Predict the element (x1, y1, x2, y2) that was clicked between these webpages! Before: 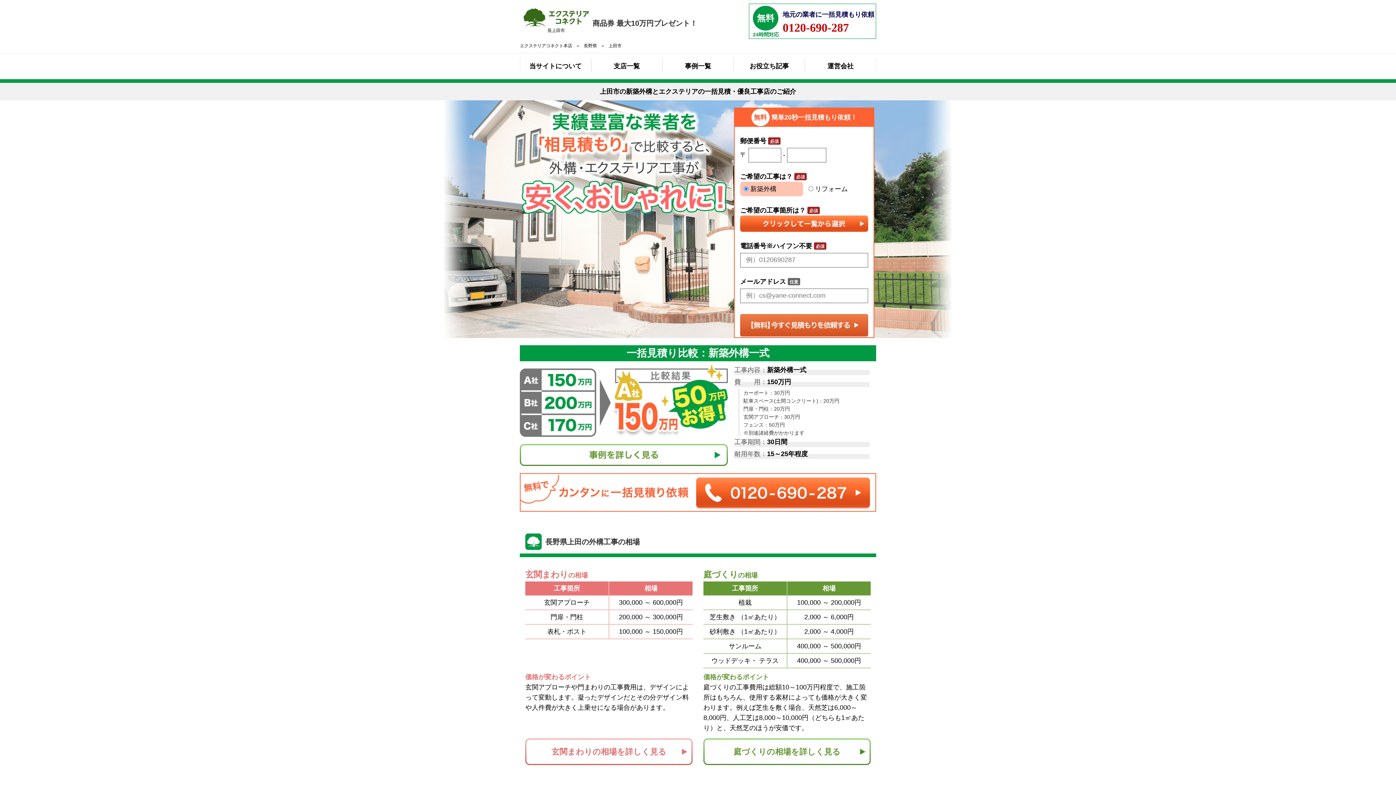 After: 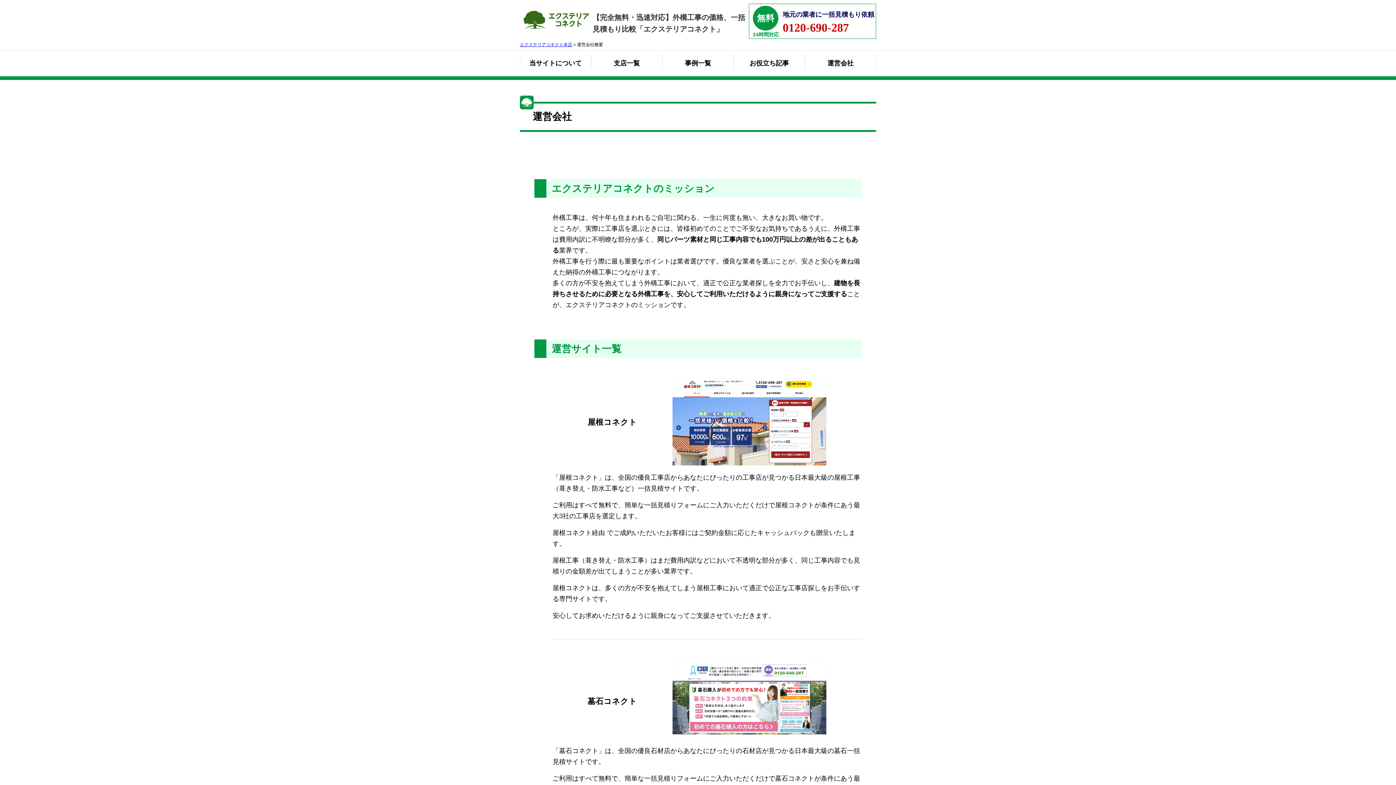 Action: label: 運営会社 bbox: (805, 53, 876, 78)